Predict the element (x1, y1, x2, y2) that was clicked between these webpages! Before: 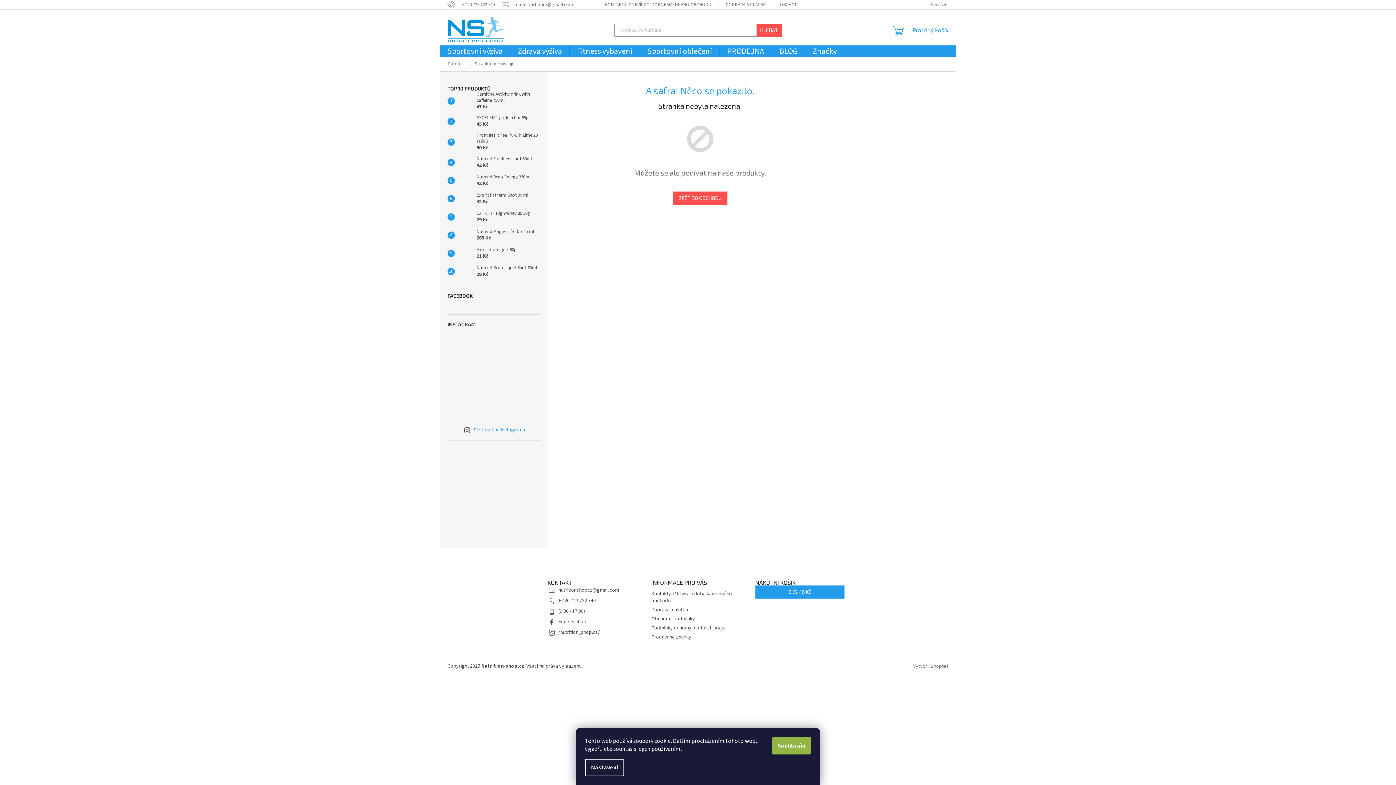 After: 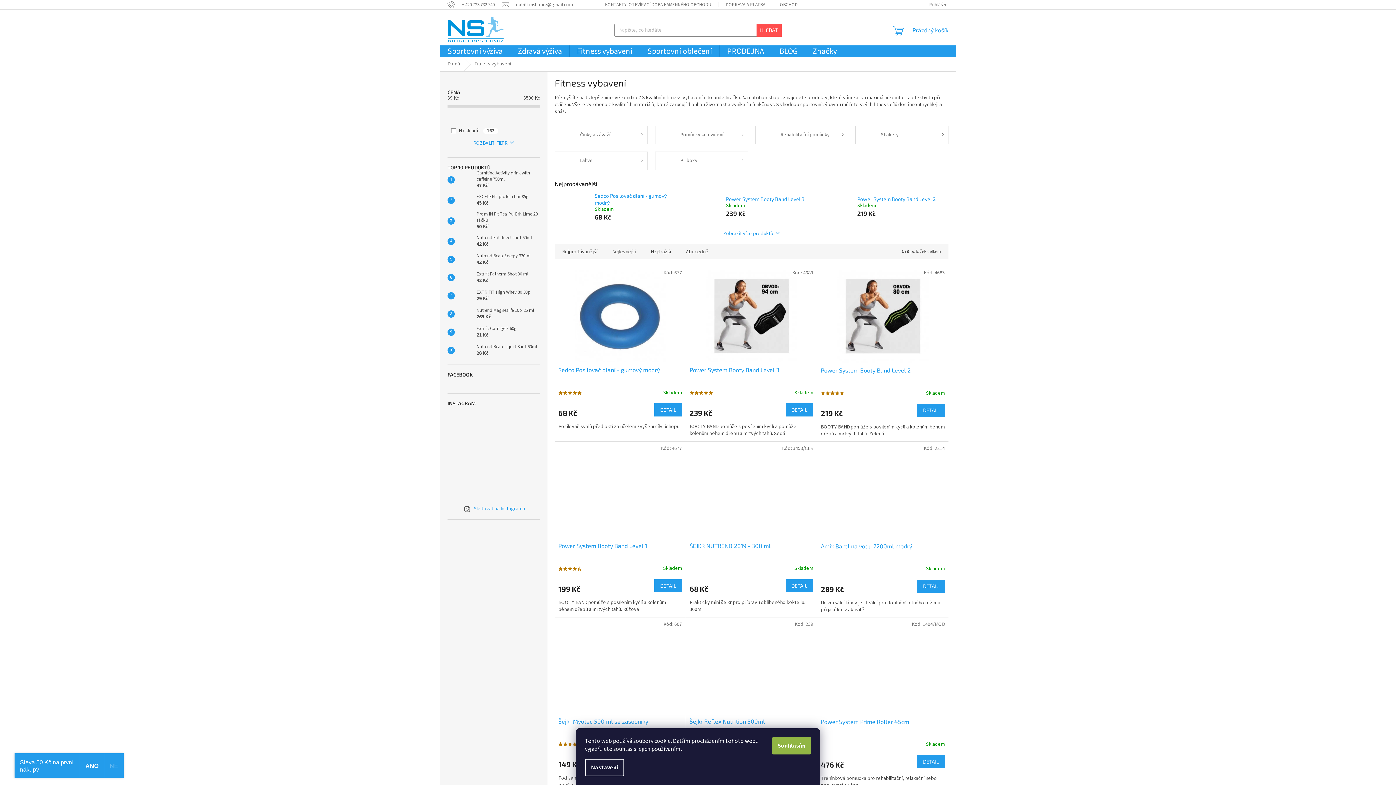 Action: bbox: (569, 45, 640, 57) label: Fitness vybavení